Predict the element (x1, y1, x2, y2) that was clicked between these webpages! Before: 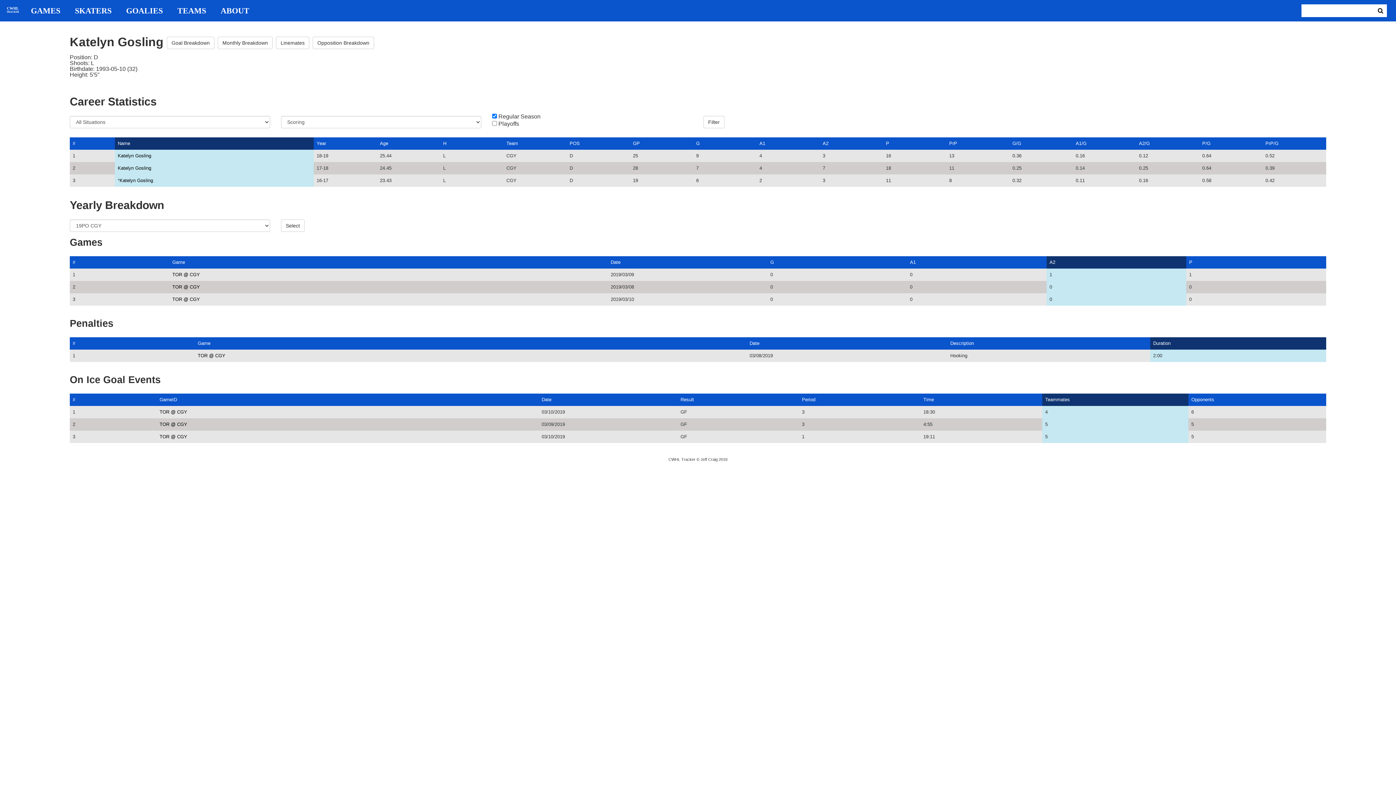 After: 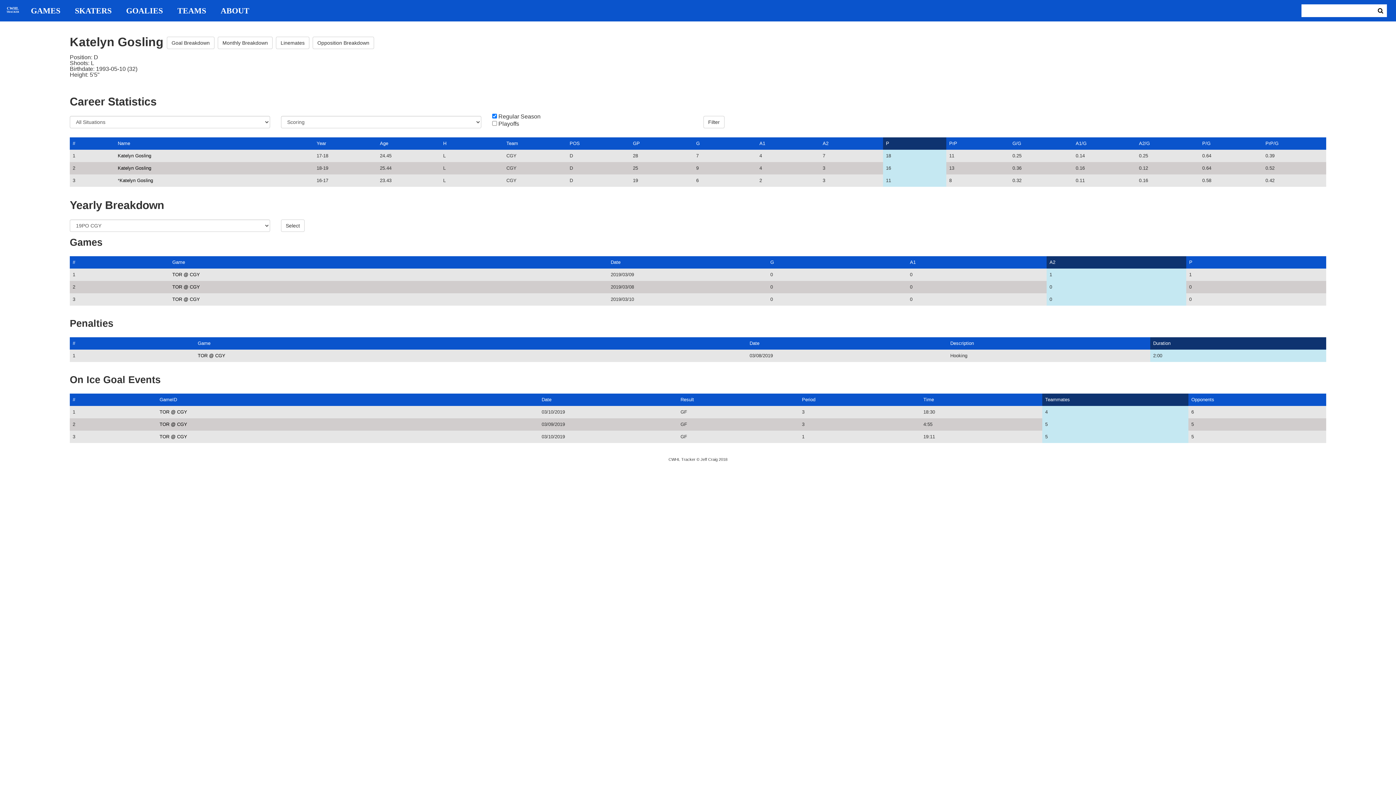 Action: bbox: (886, 140, 889, 146) label: P